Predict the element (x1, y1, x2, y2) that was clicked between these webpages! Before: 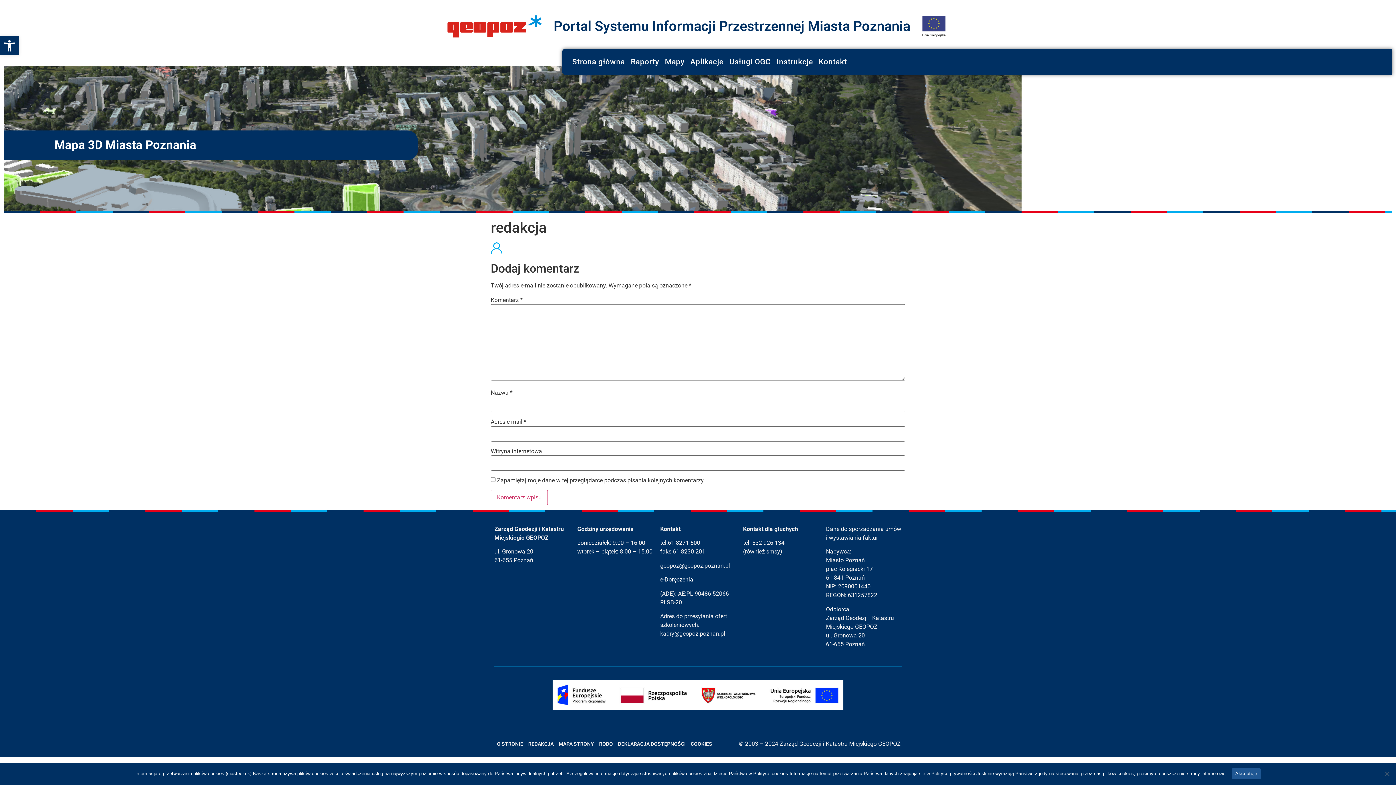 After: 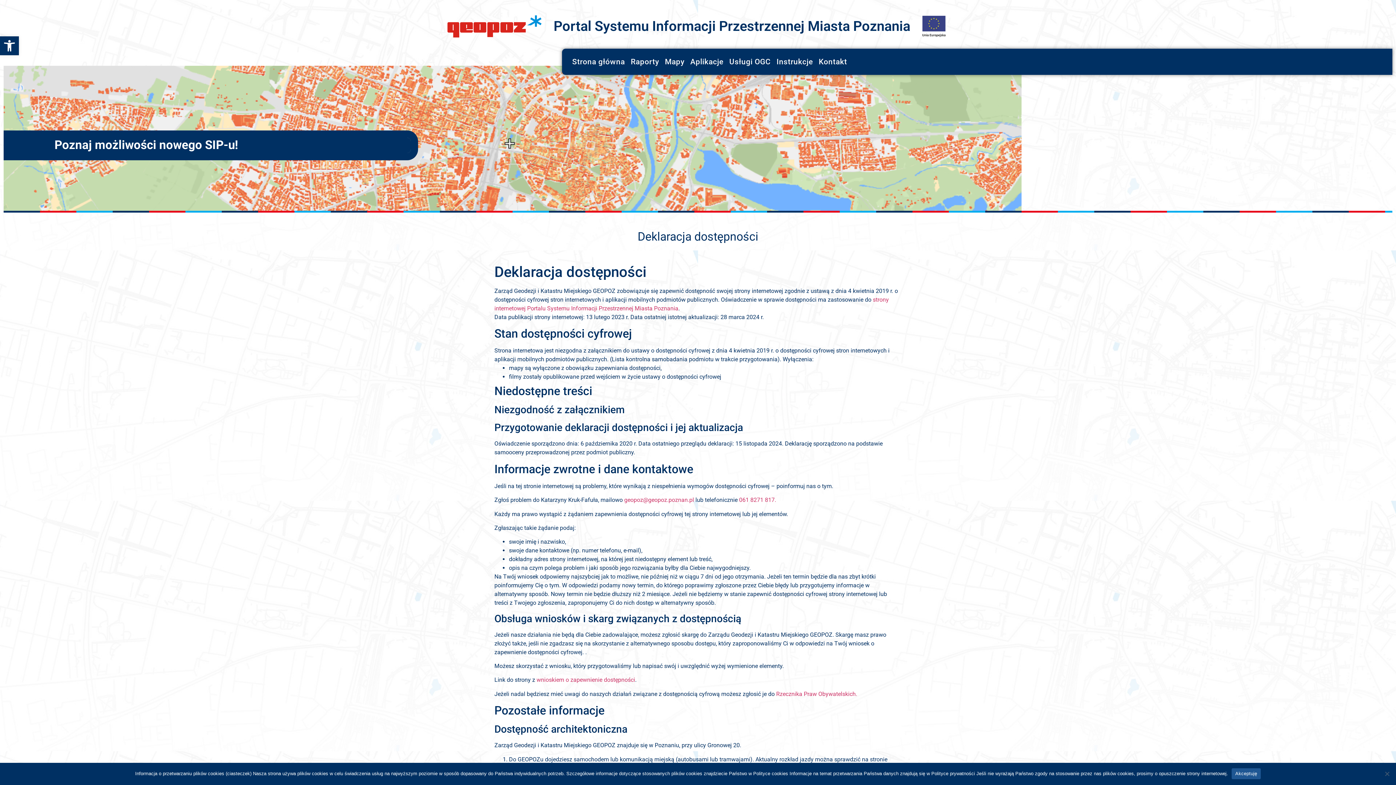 Action: bbox: (615, 736, 688, 752) label: DEKLARACJA DOSTĘPNOŚCI